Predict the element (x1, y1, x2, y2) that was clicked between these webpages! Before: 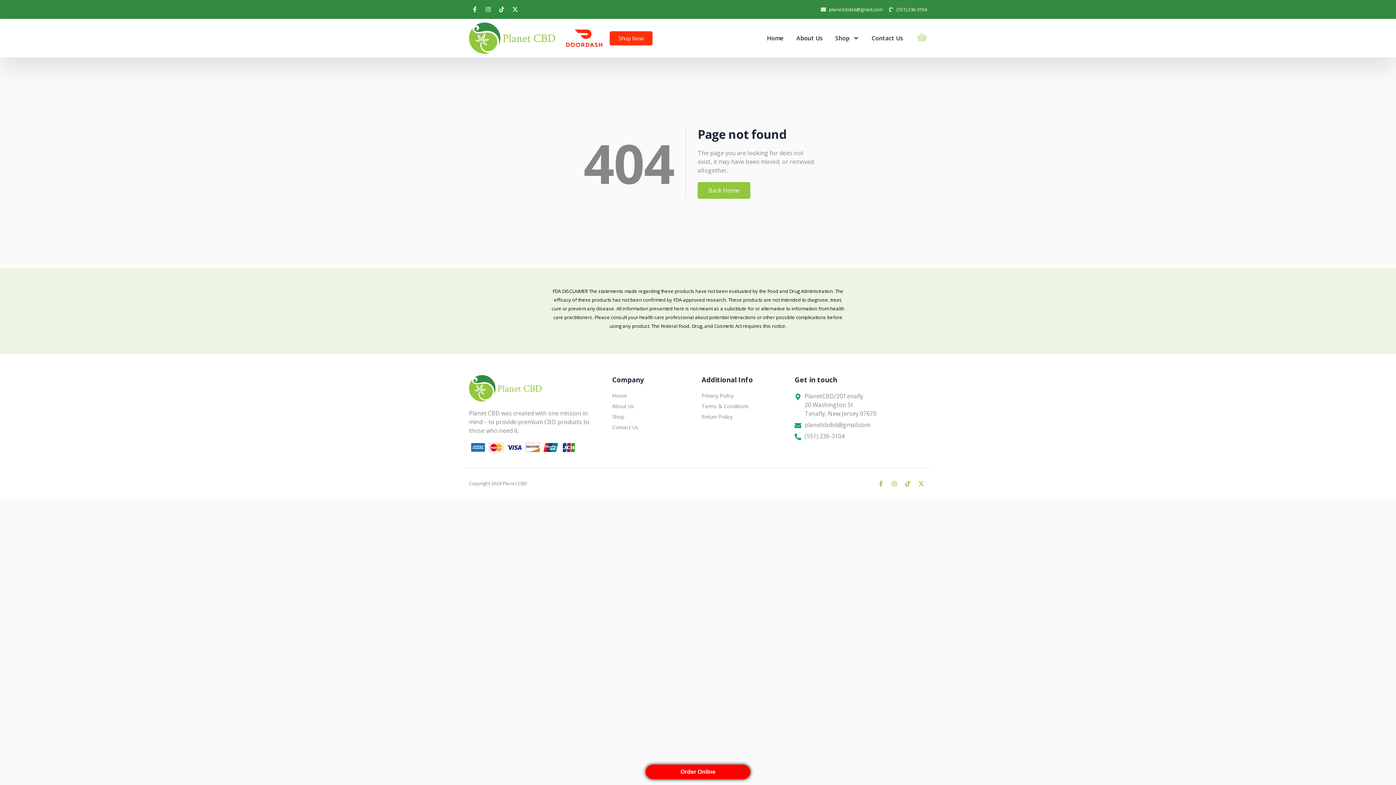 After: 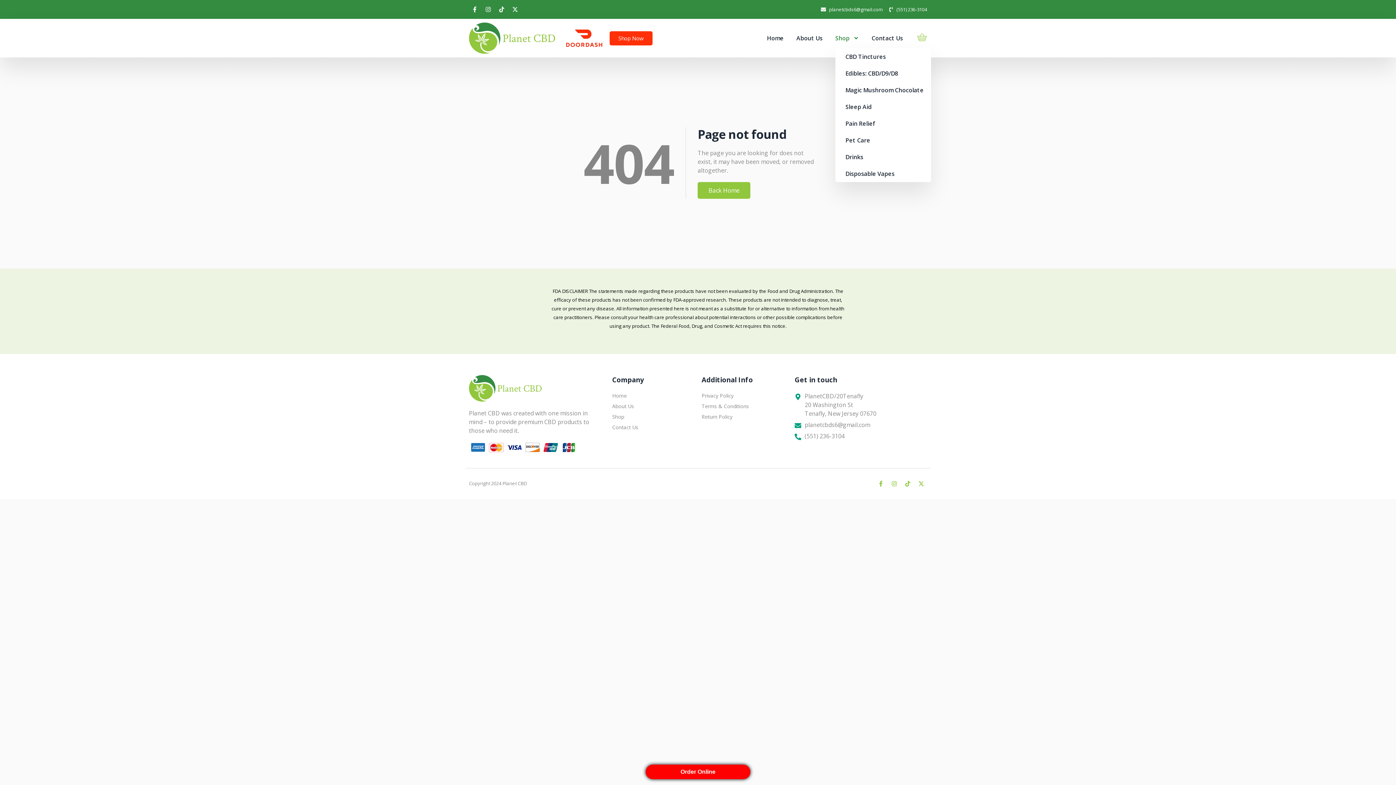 Action: label: Shop bbox: (835, 28, 859, 48)